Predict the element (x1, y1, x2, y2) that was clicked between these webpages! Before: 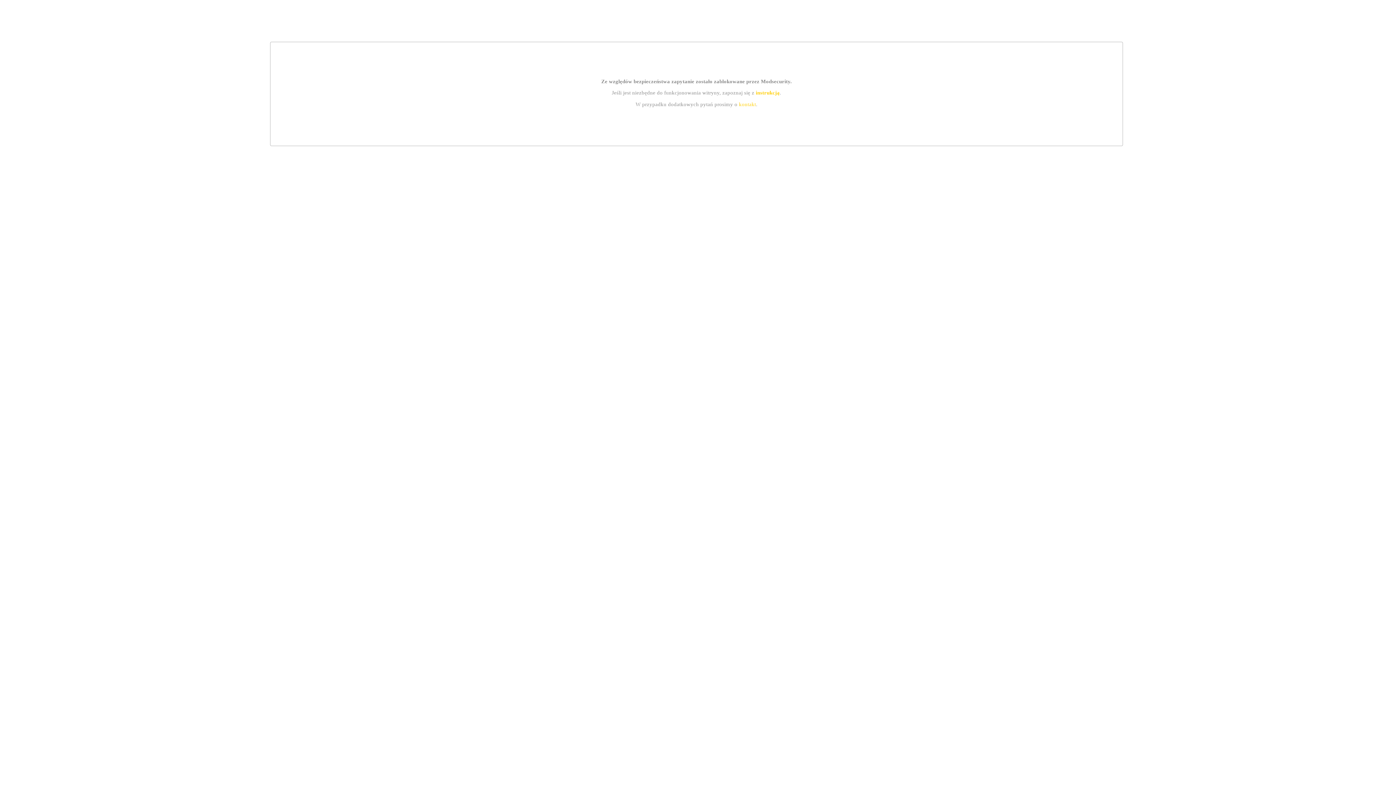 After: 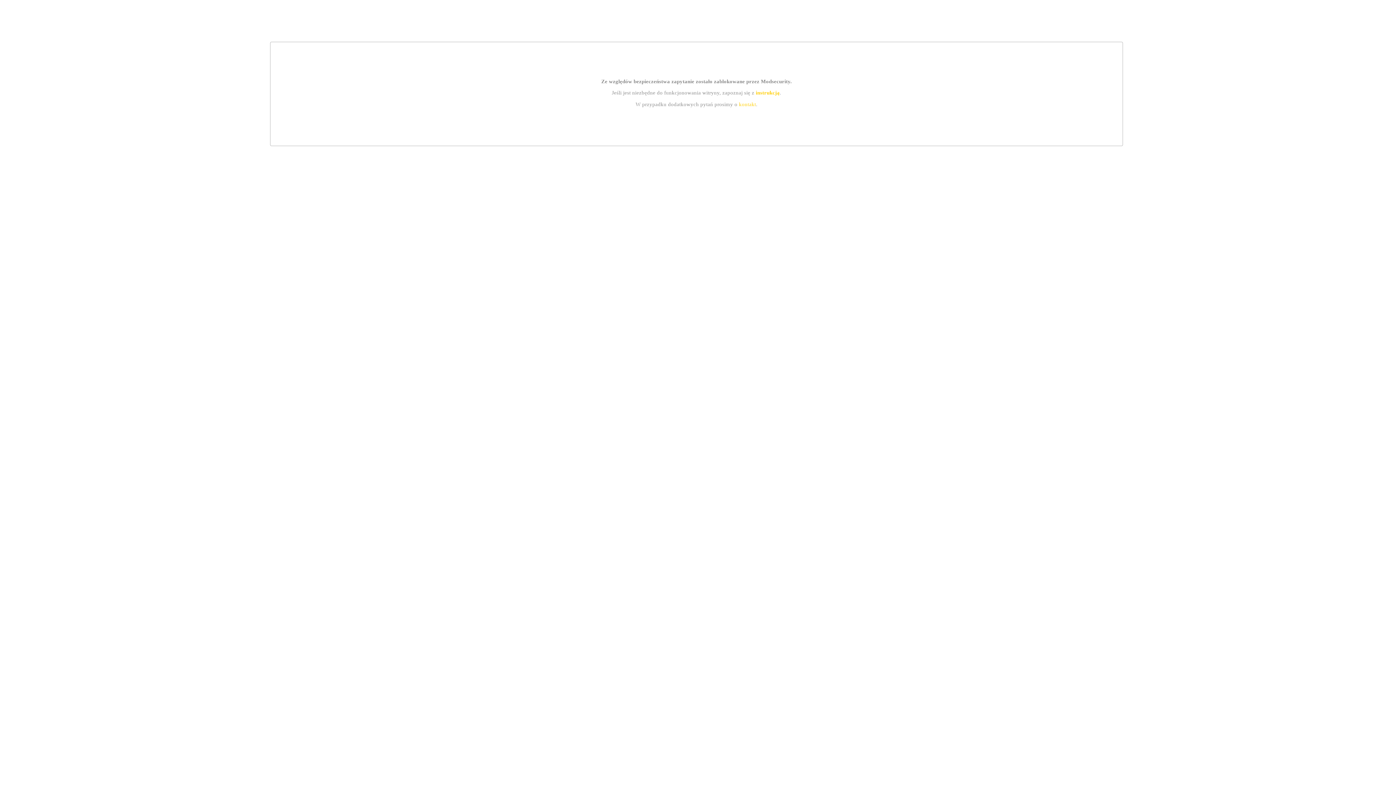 Action: bbox: (755, 89, 779, 95) label: instrukcją